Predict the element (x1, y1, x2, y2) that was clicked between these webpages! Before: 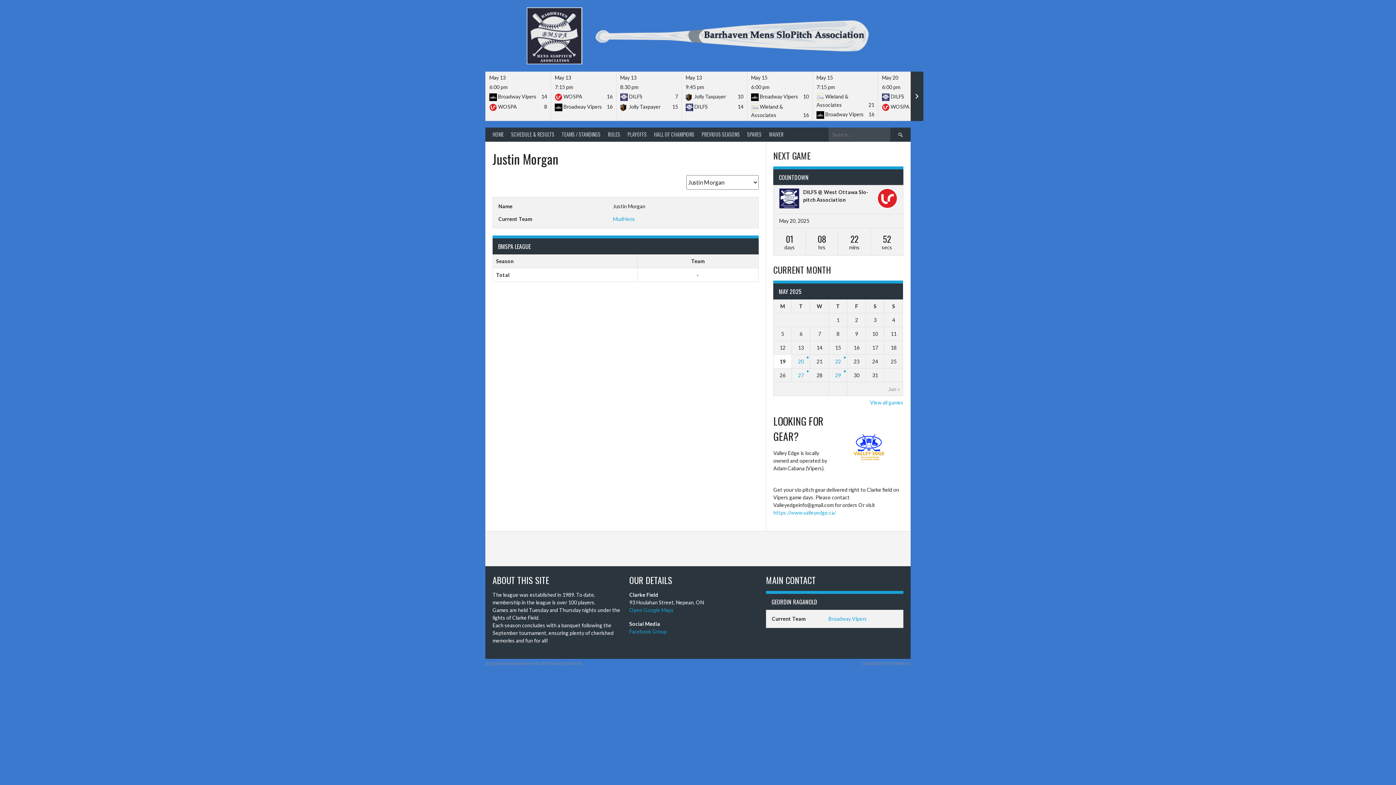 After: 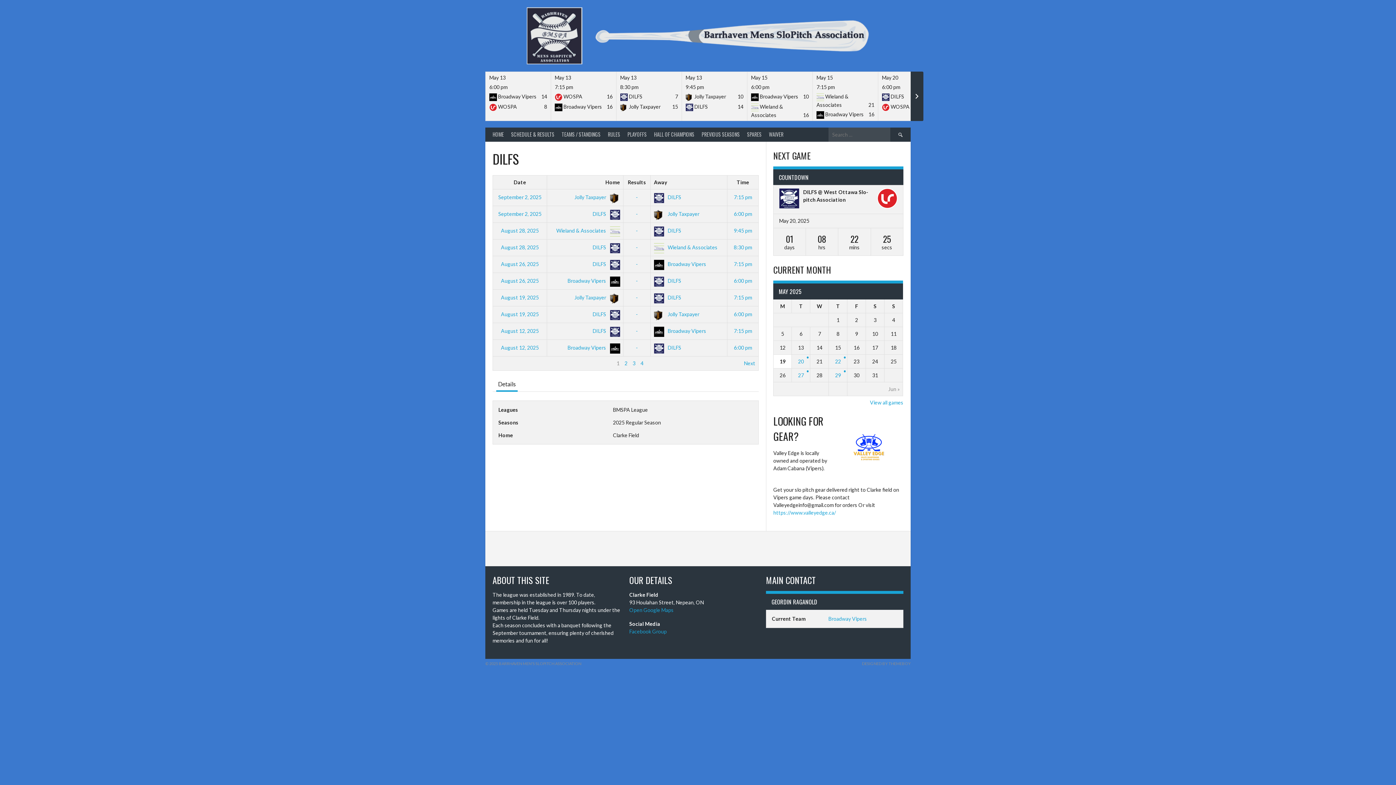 Action: bbox: (779, 188, 799, 210)